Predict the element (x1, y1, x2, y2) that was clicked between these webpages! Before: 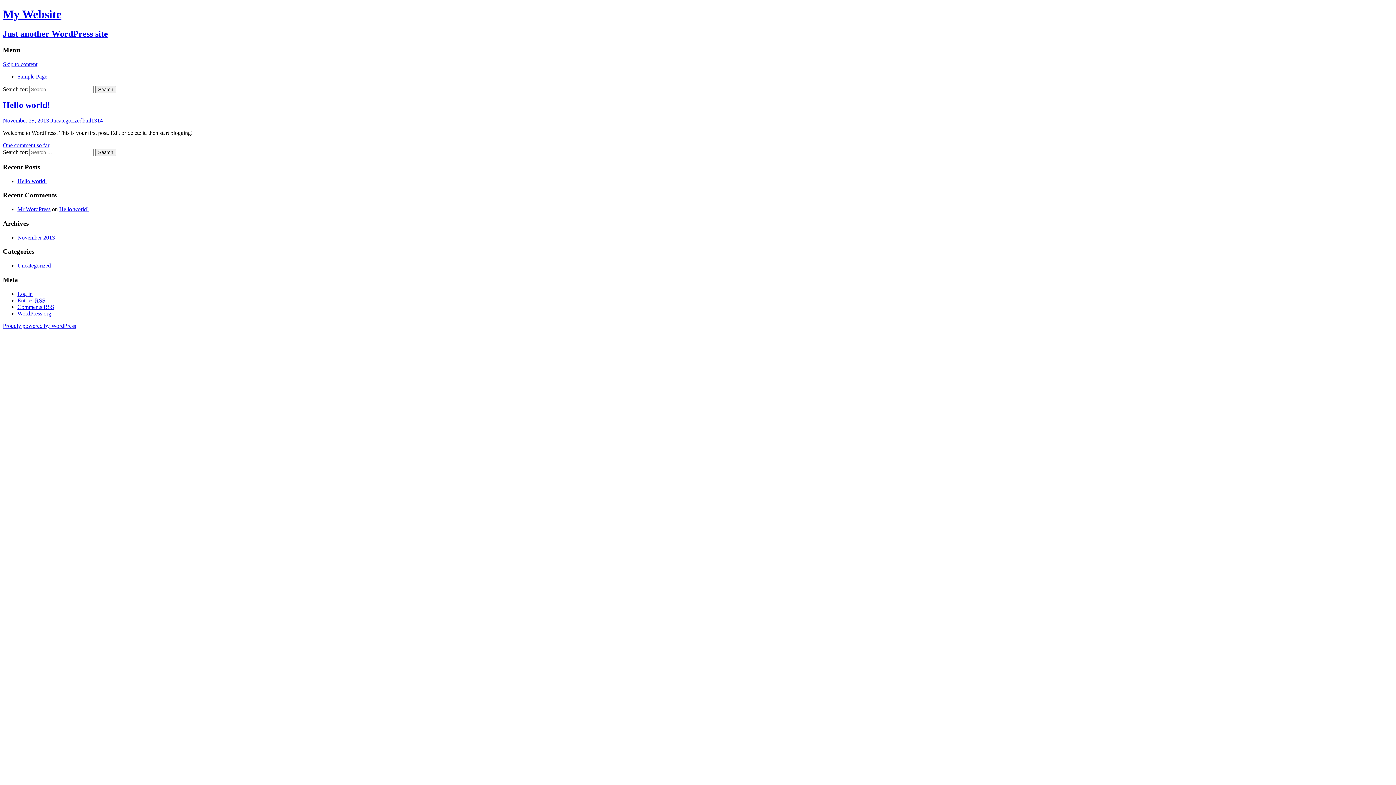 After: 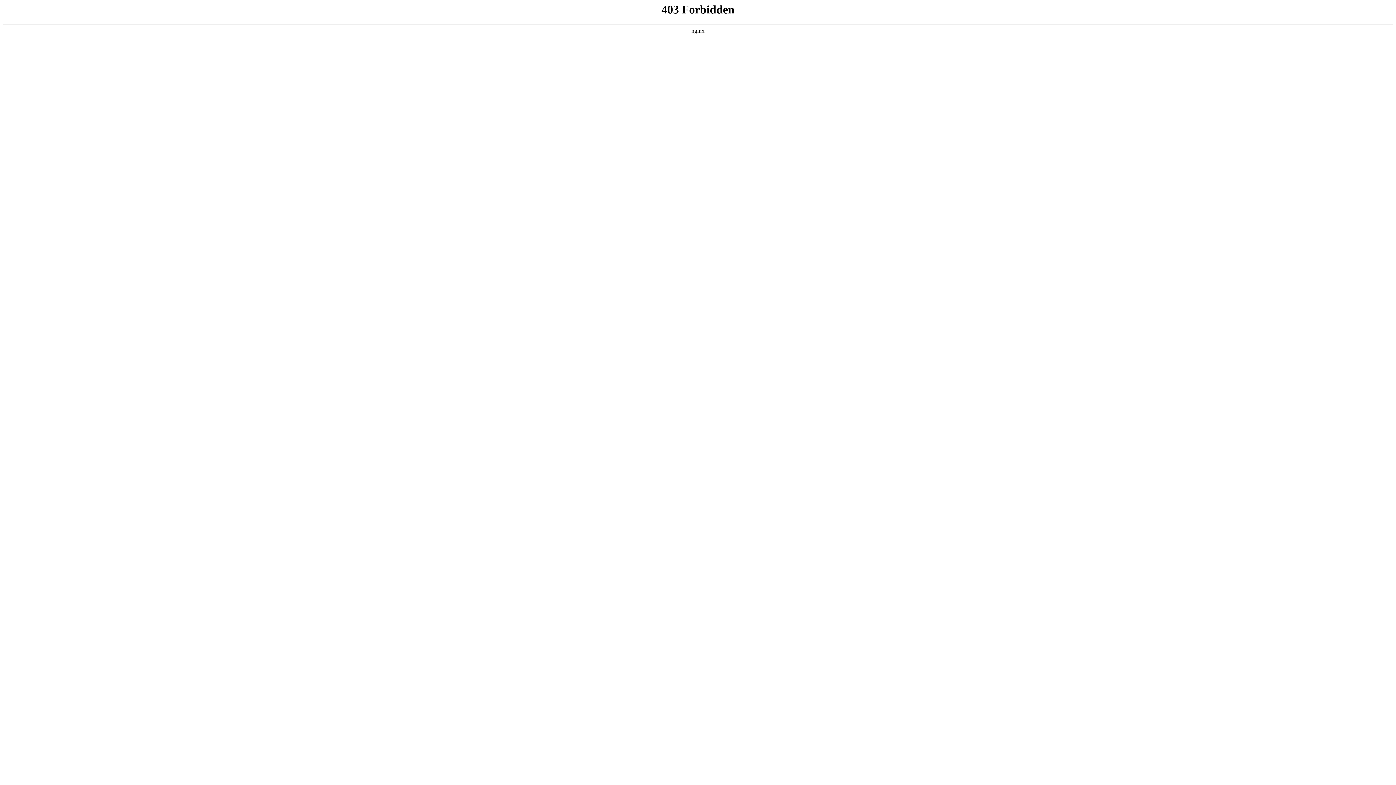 Action: label: Mr WordPress bbox: (17, 206, 50, 212)